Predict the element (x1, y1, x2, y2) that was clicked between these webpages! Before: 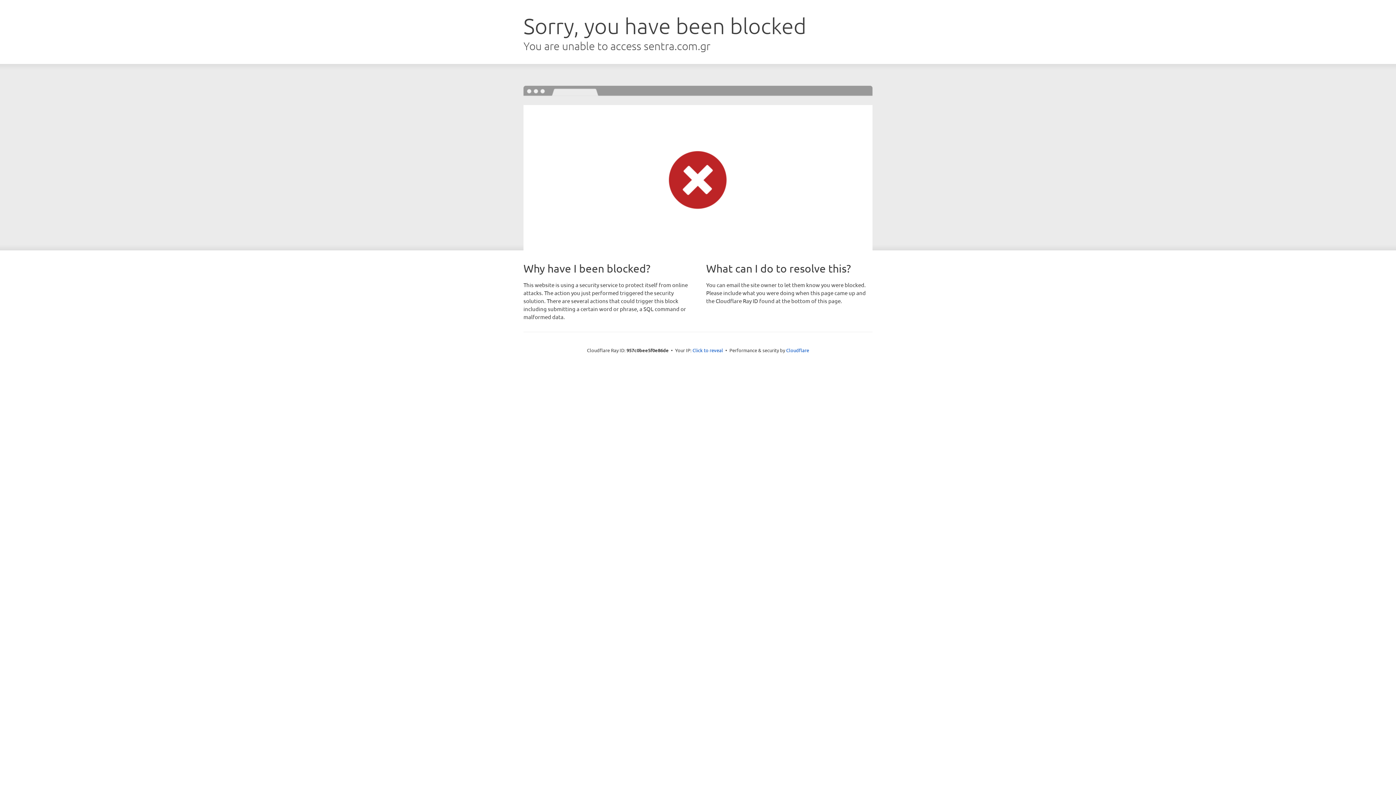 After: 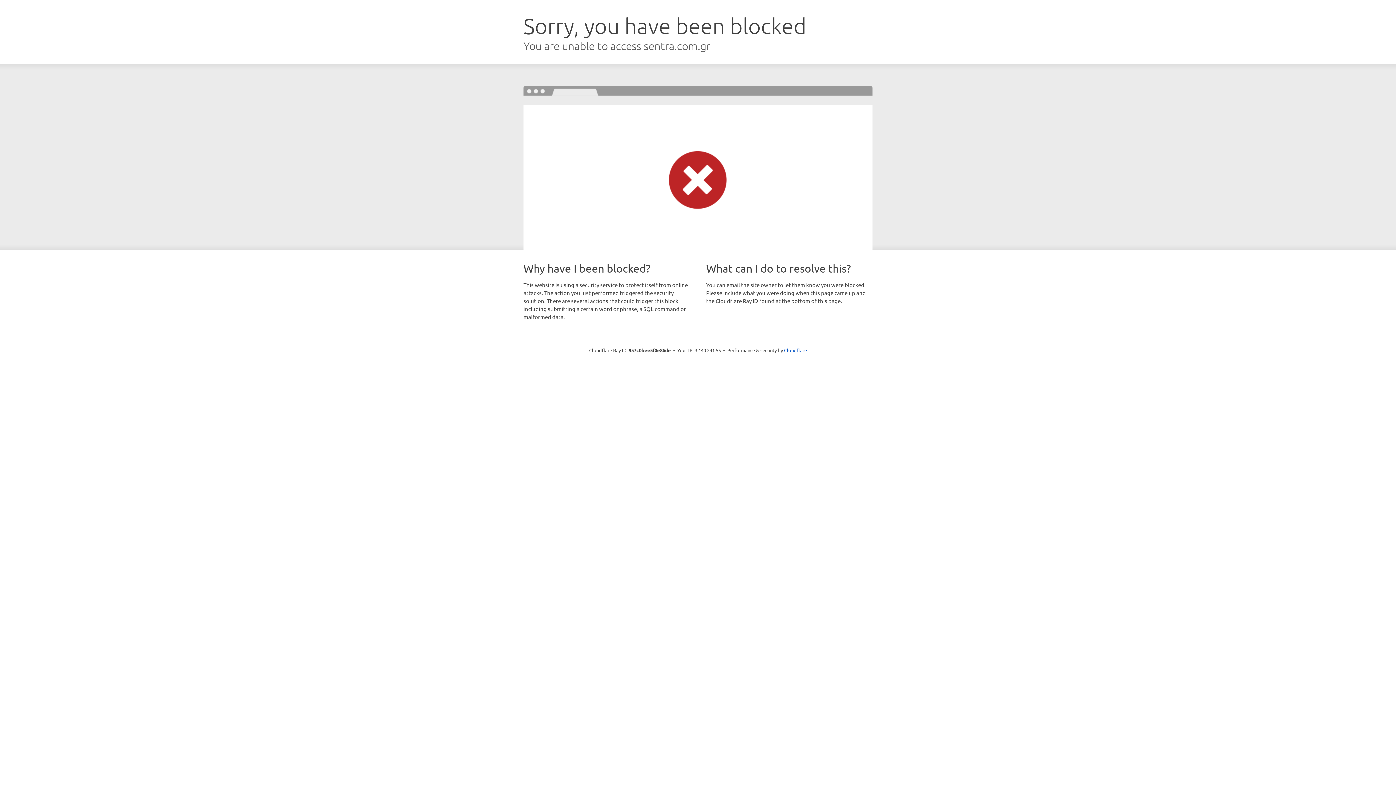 Action: label: Click to reveal bbox: (692, 346, 723, 353)